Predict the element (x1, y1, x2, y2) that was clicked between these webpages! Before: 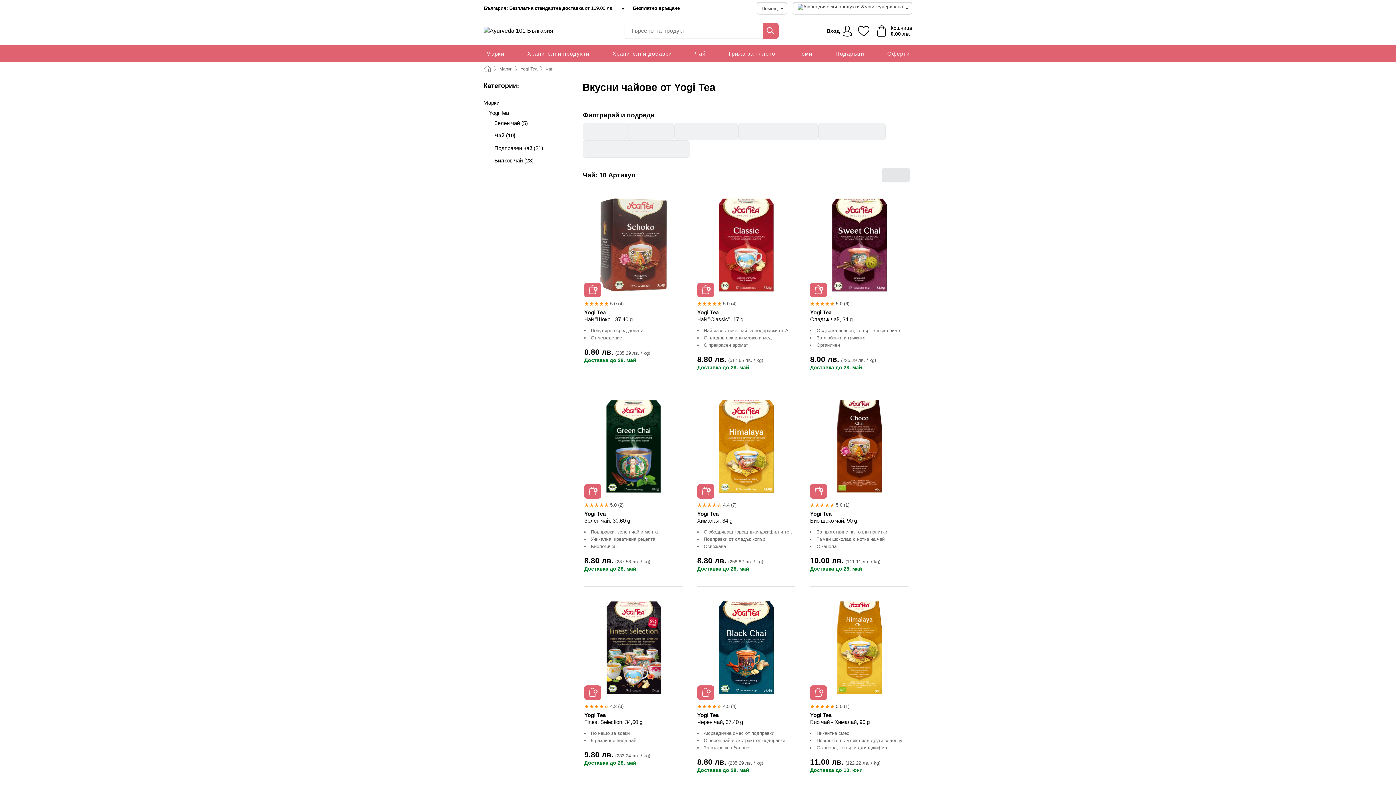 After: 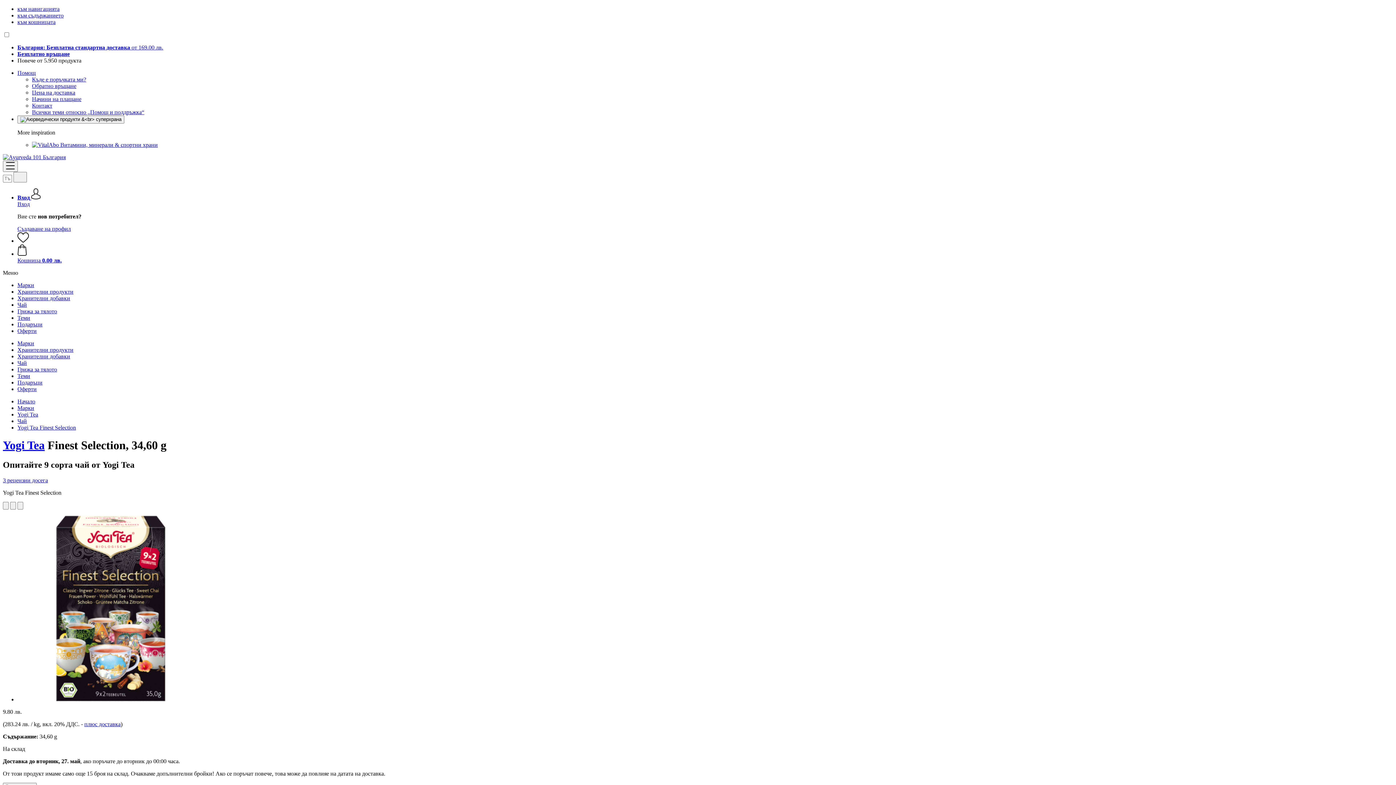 Action: bbox: (587, 601, 680, 694)